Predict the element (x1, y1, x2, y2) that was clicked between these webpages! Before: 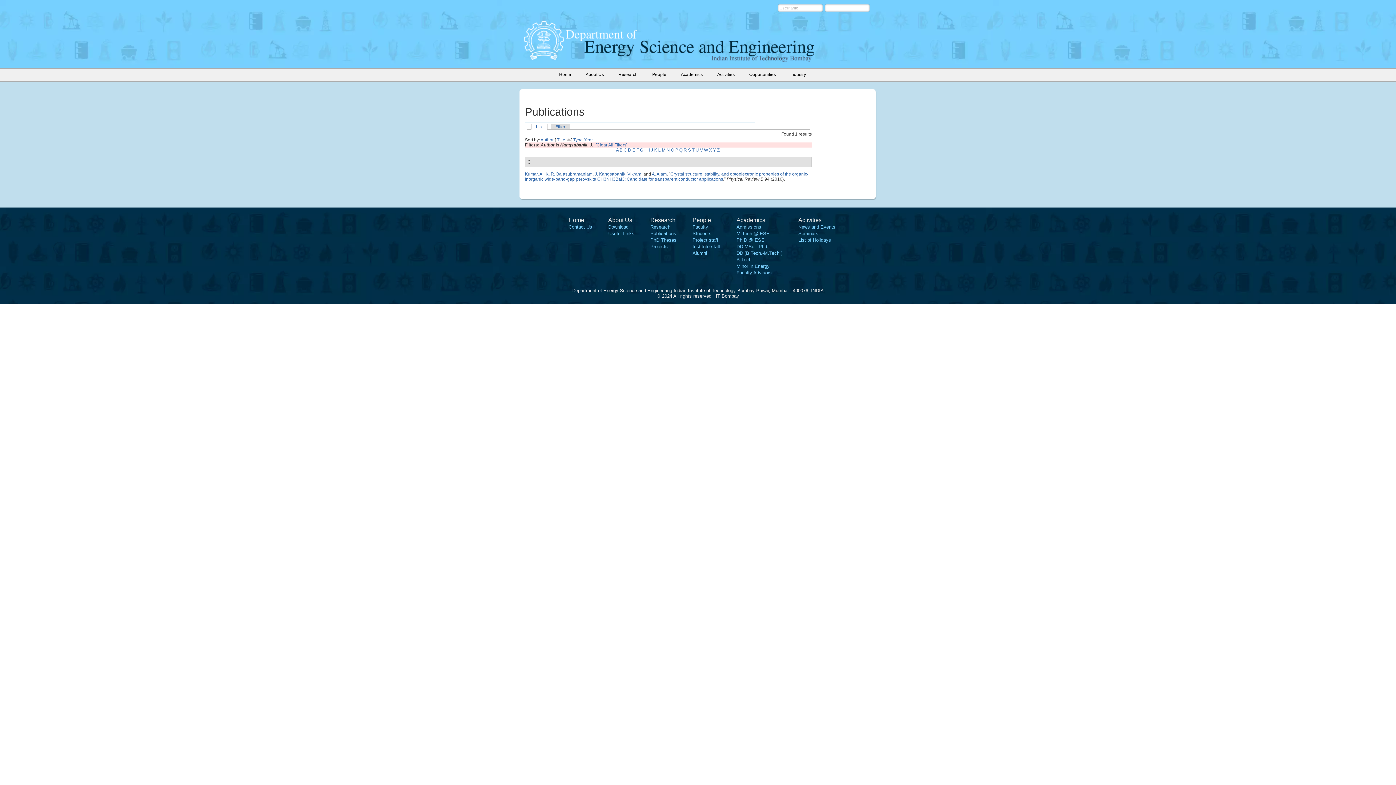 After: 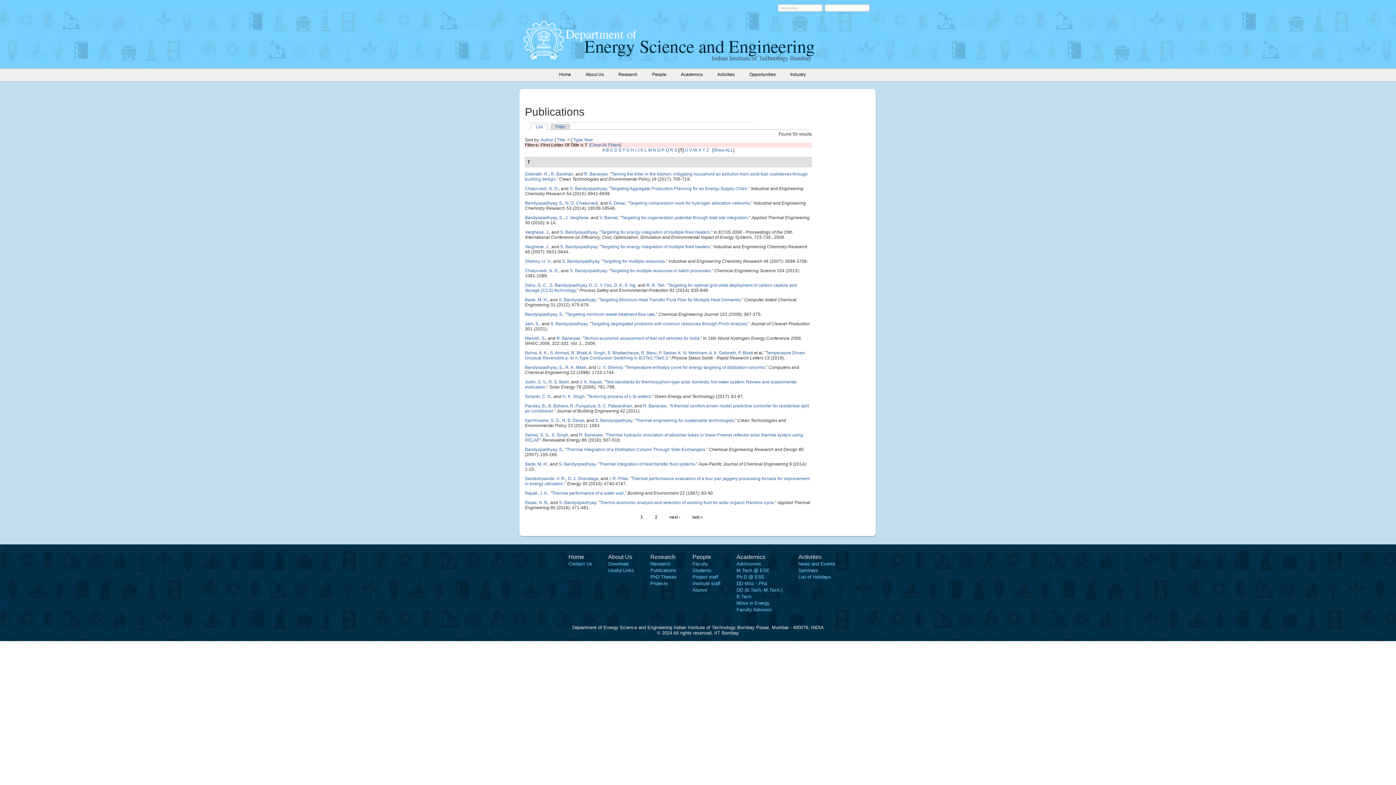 Action: bbox: (692, 147, 694, 152) label: T